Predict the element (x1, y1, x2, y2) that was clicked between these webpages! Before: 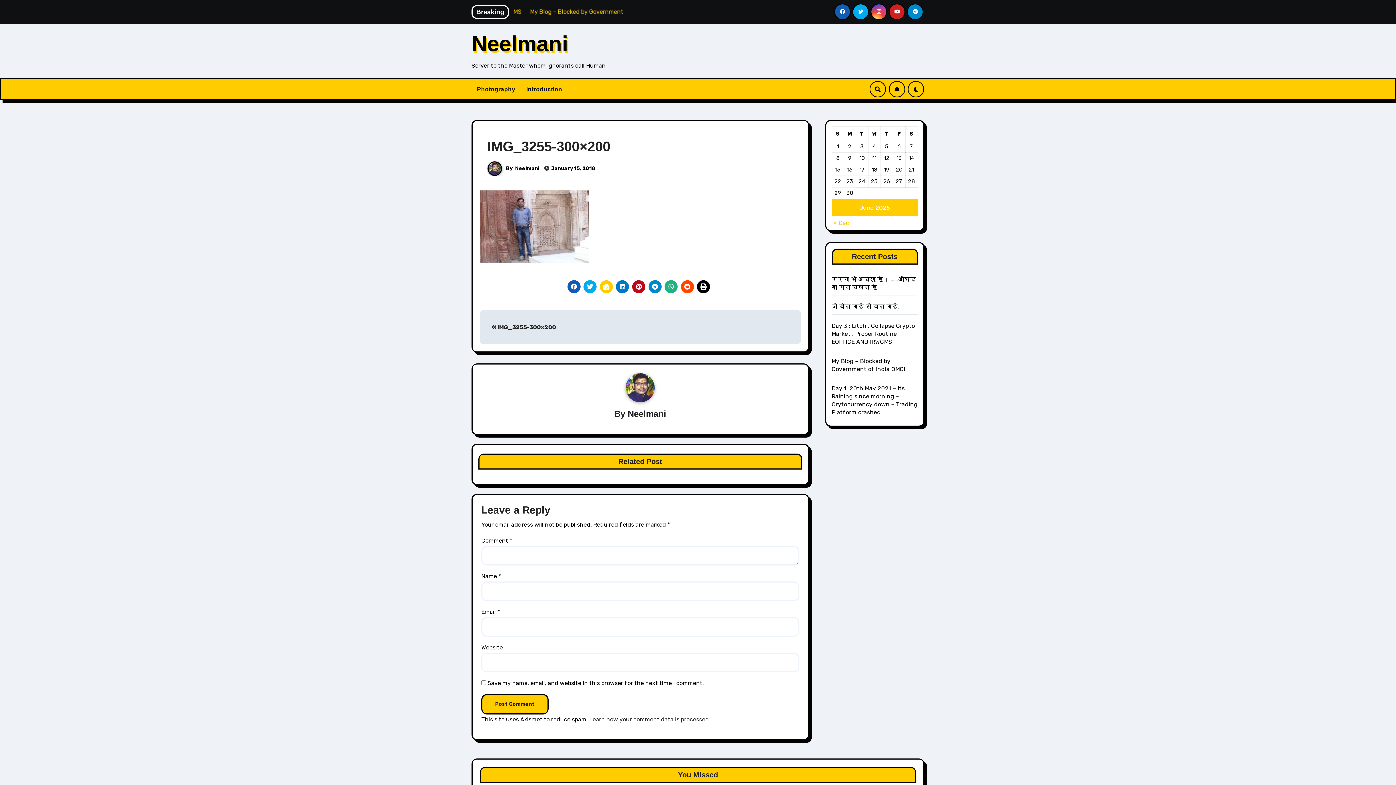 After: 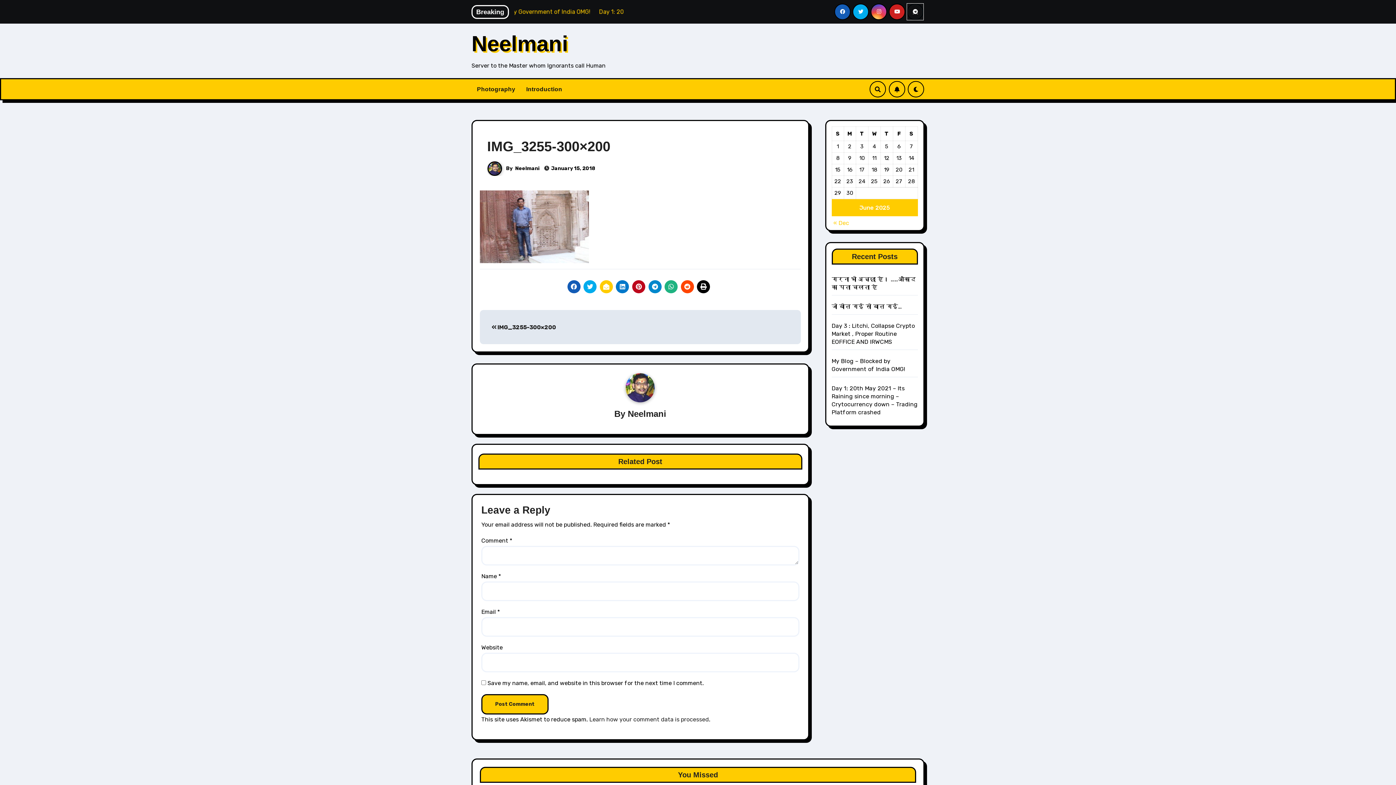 Action: bbox: (907, 3, 923, 20)